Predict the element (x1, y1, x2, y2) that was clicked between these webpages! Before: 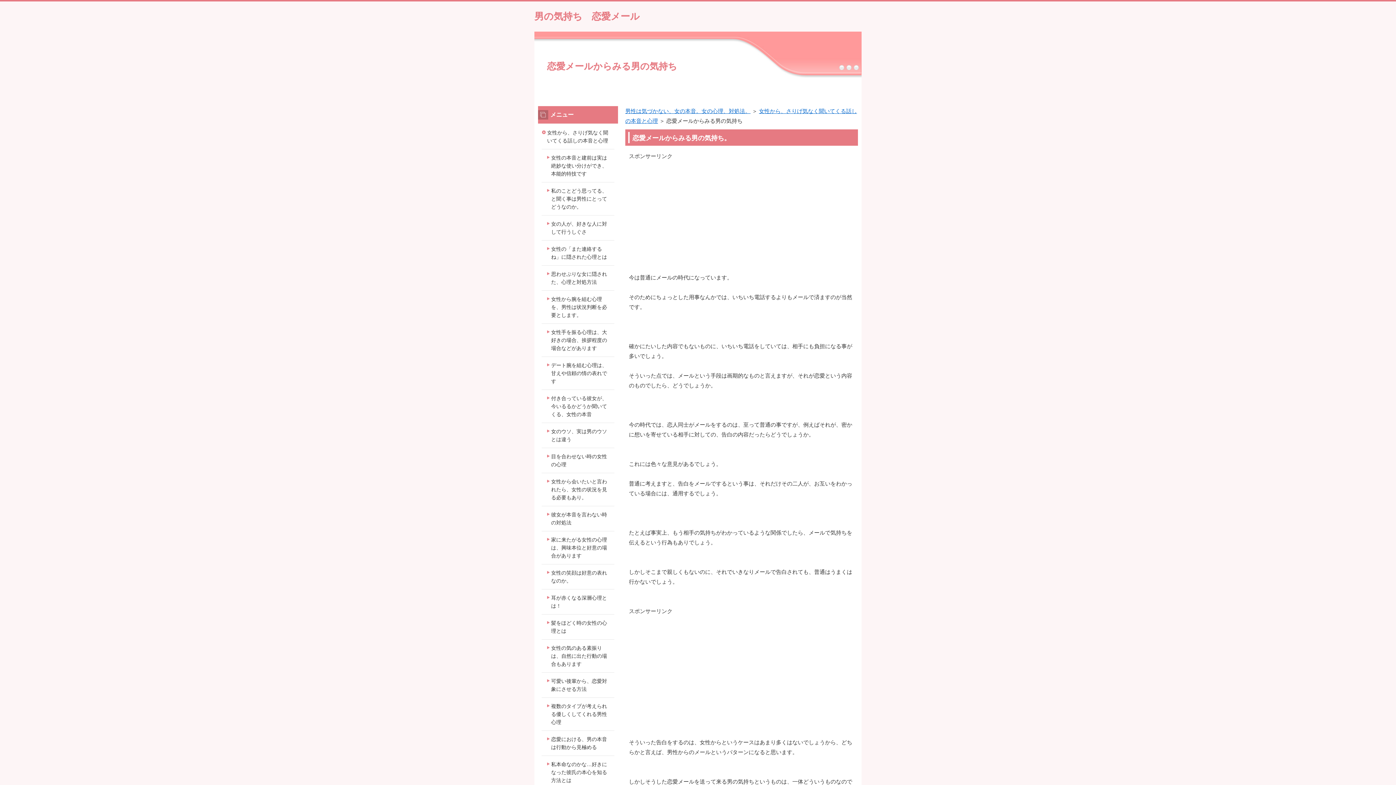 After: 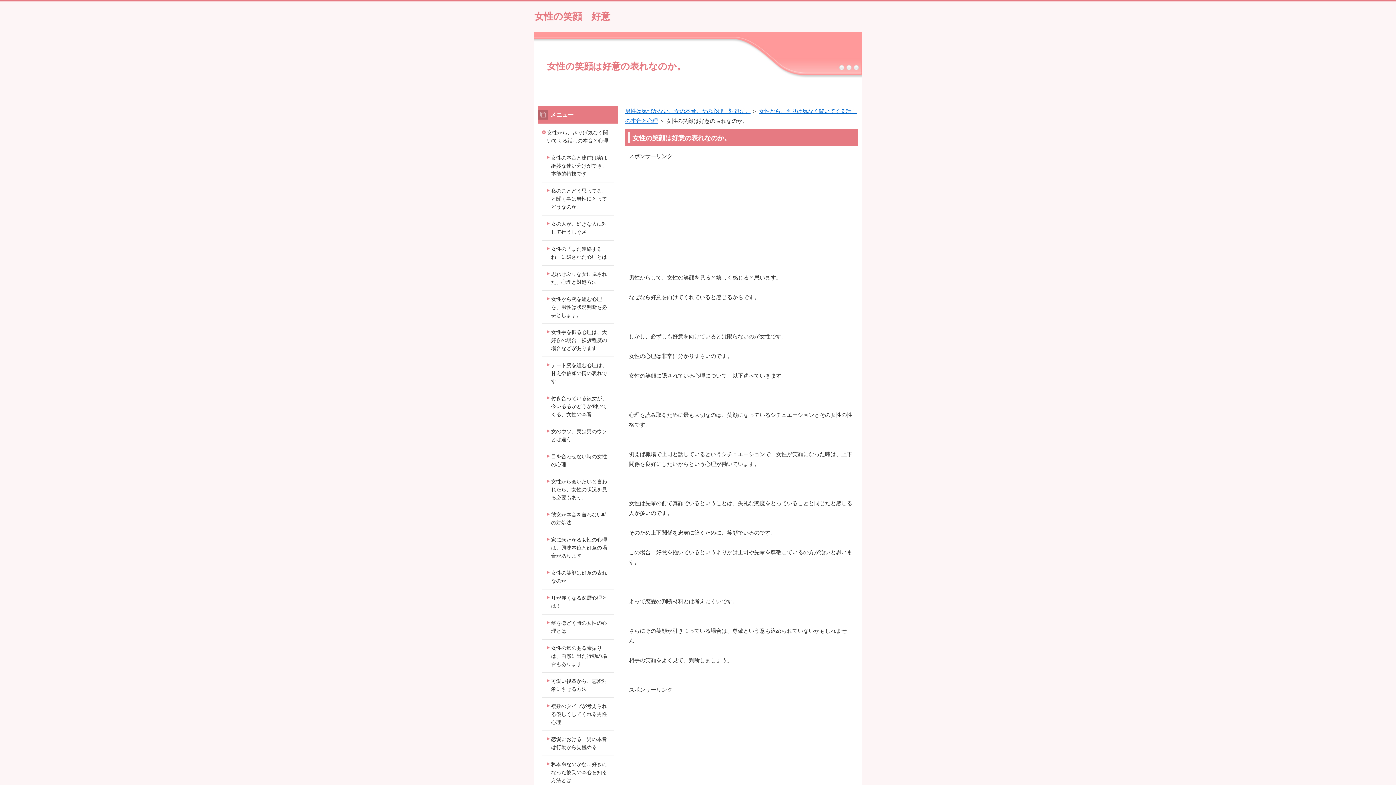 Action: label: 女性の笑顔は好意の表れなのか。 bbox: (541, 564, 614, 589)